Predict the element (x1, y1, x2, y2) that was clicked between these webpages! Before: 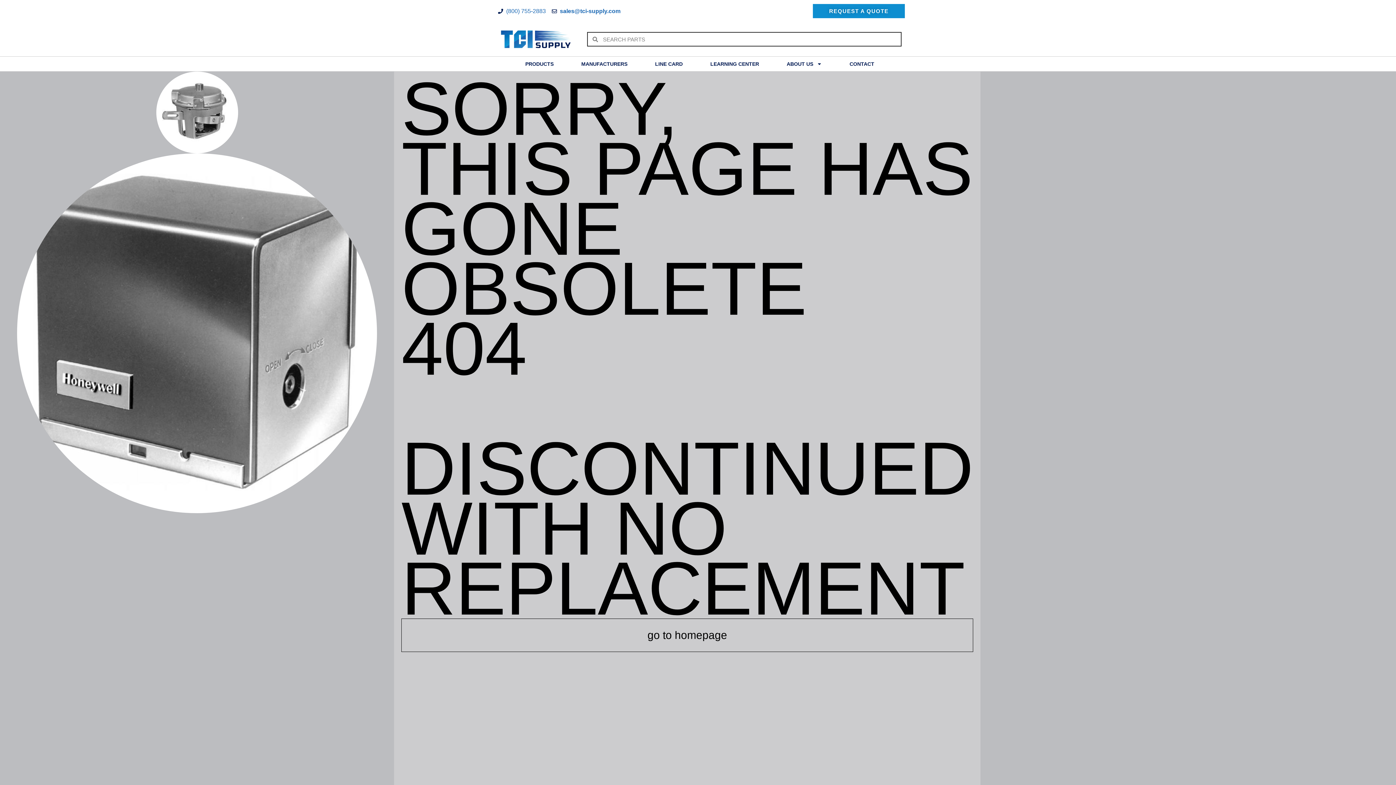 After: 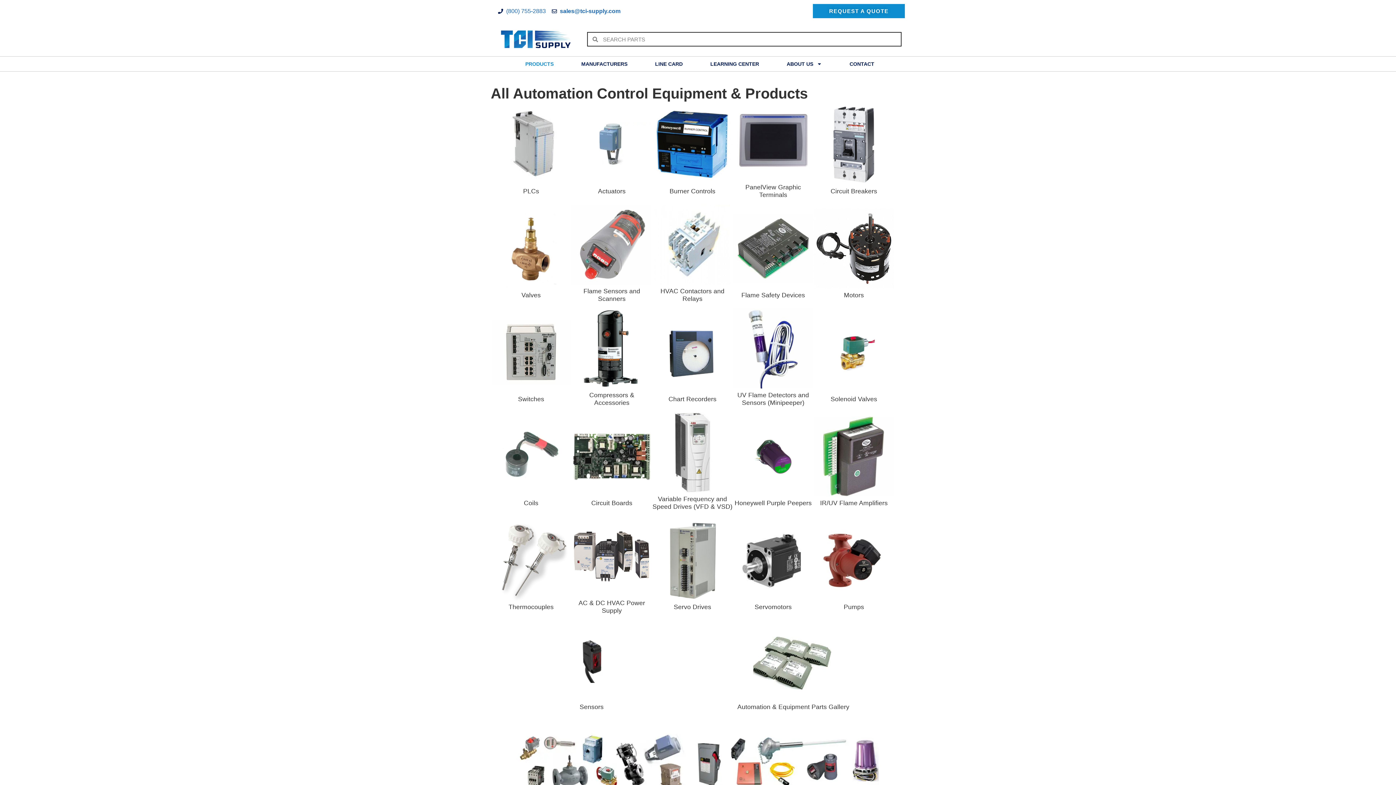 Action: label: PRODUCTS bbox: (511, 60, 567, 67)